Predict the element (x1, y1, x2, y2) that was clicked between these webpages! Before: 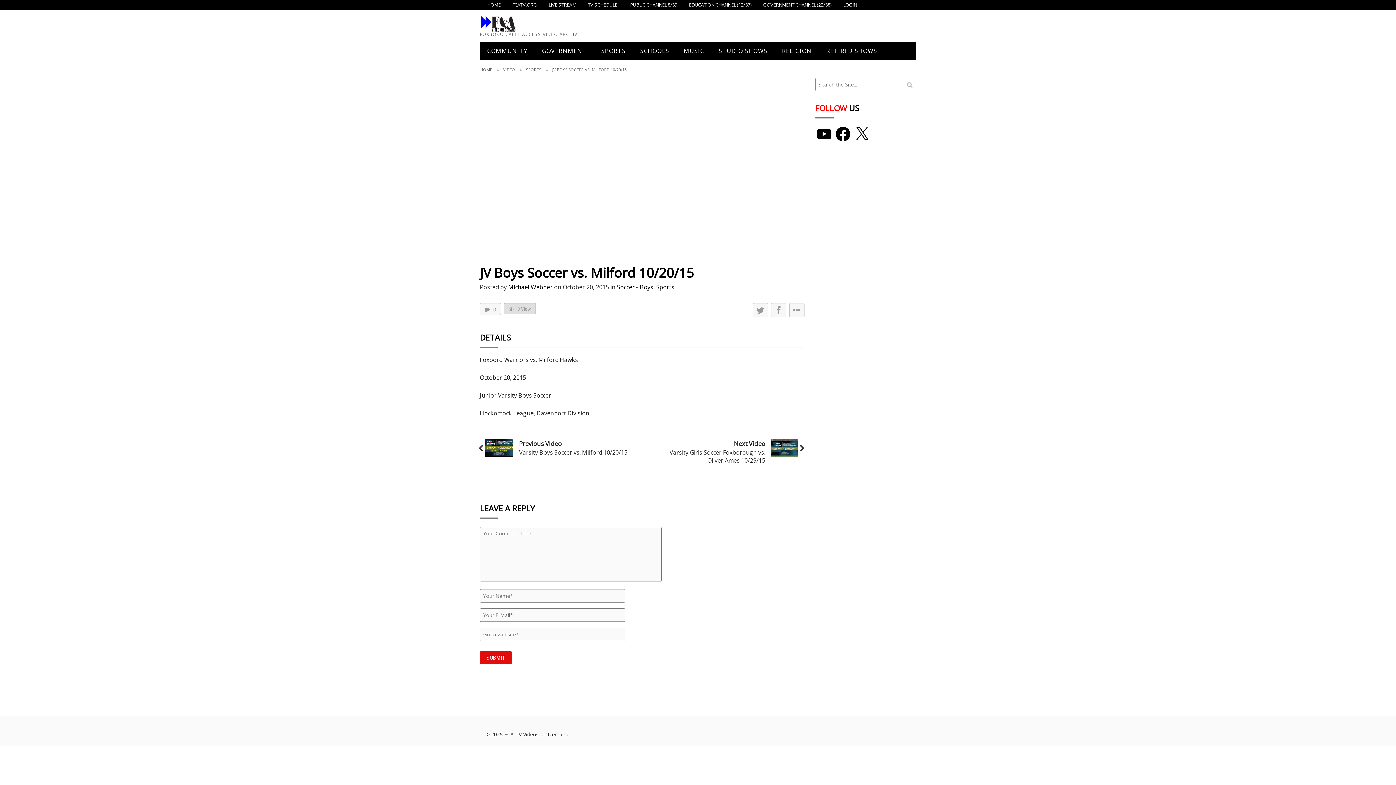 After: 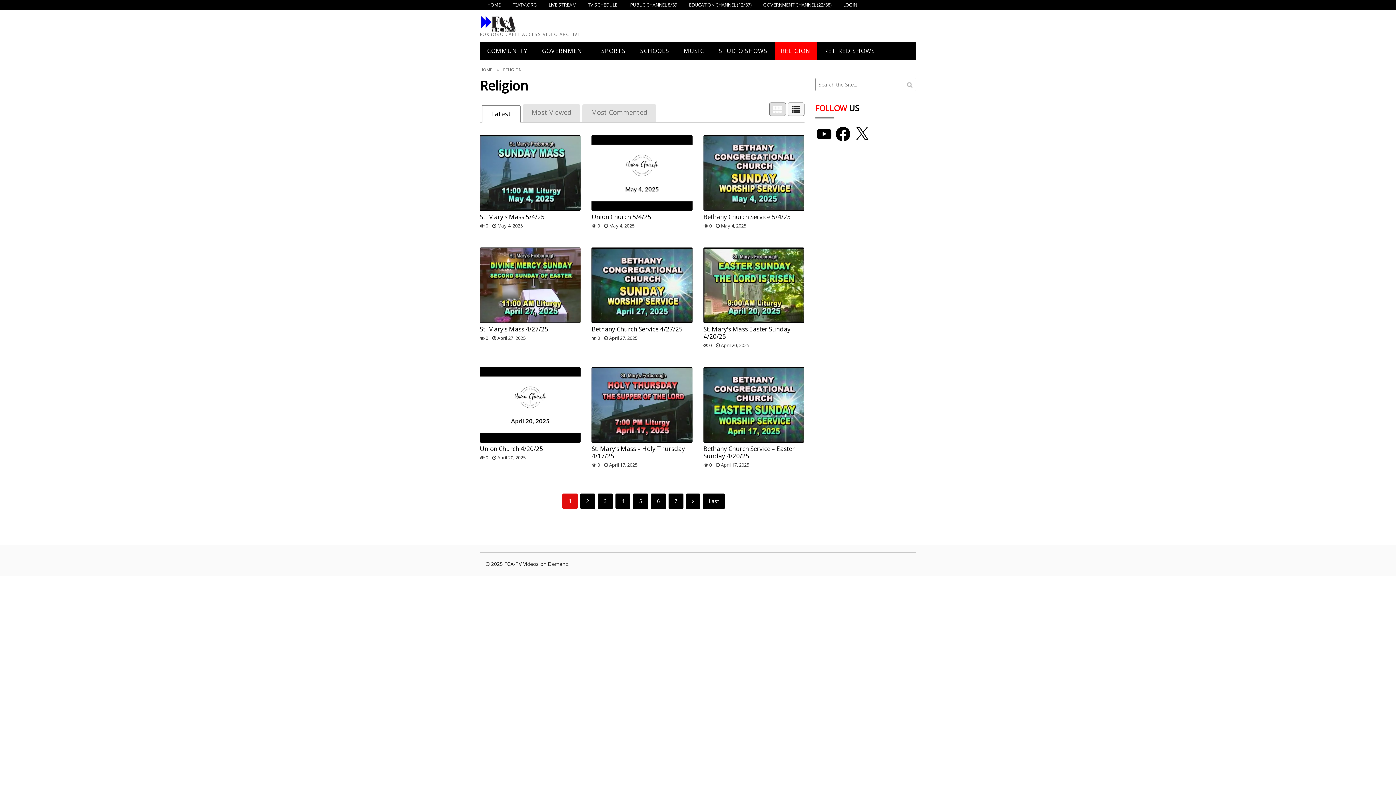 Action: bbox: (774, 41, 819, 60) label: RELIGION